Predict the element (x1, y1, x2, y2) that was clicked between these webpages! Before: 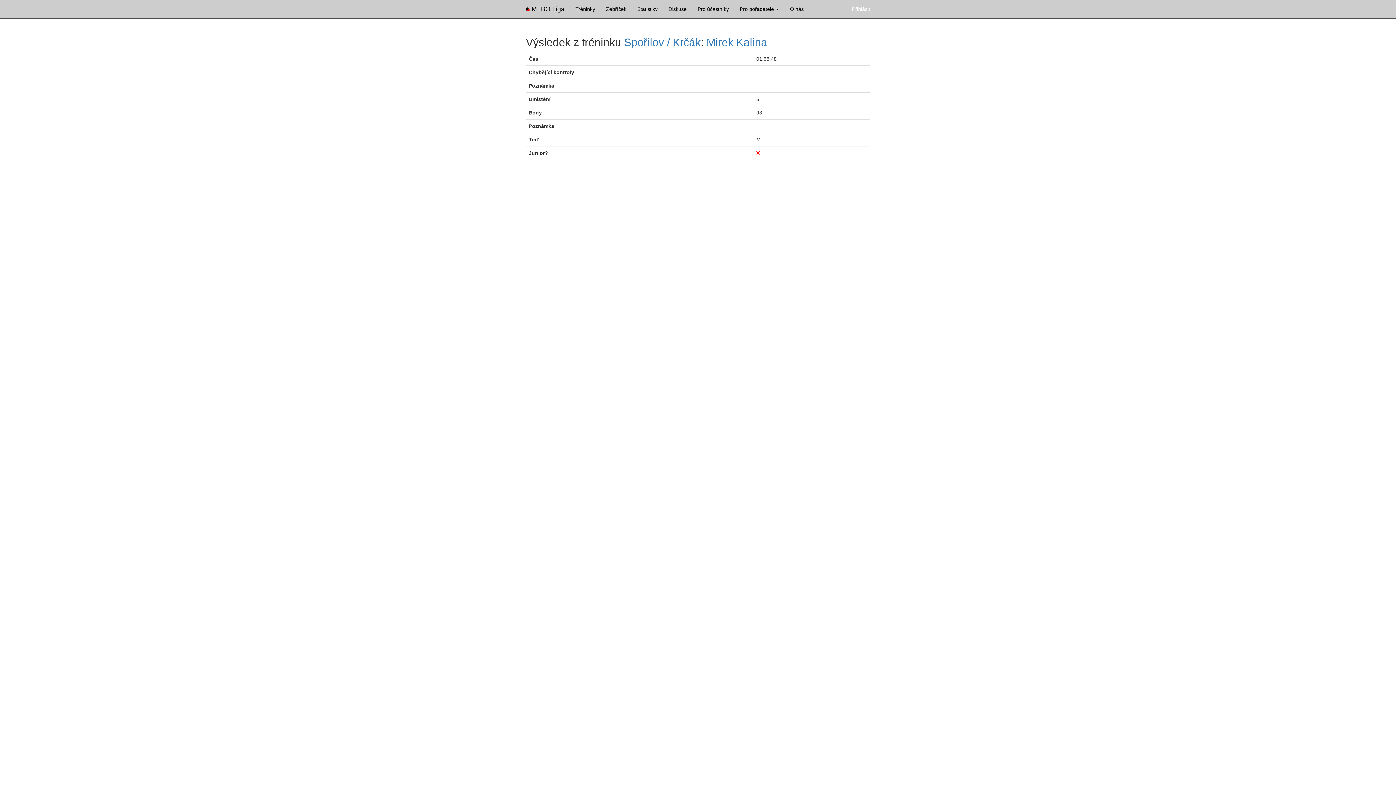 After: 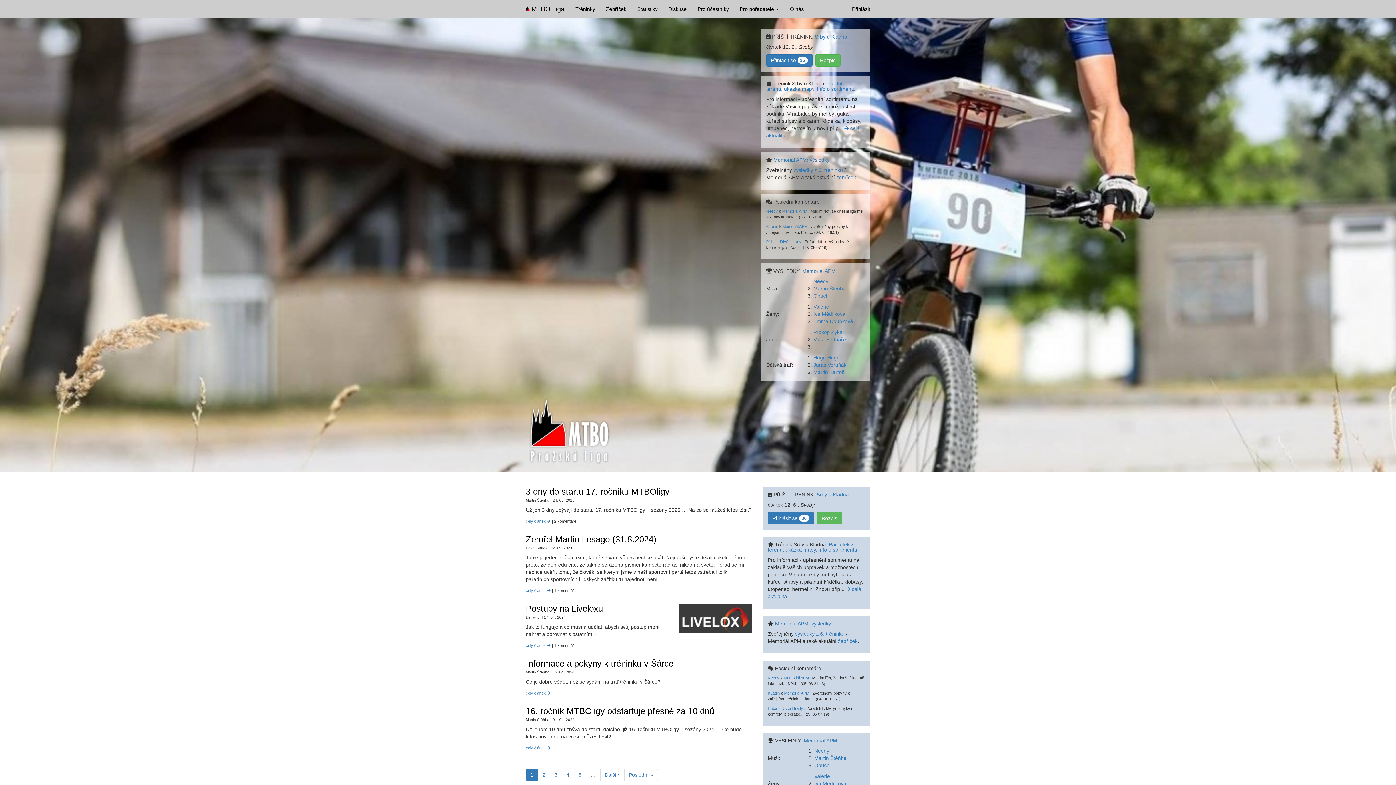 Action: label:  MTBO Liga bbox: (520, 0, 570, 18)